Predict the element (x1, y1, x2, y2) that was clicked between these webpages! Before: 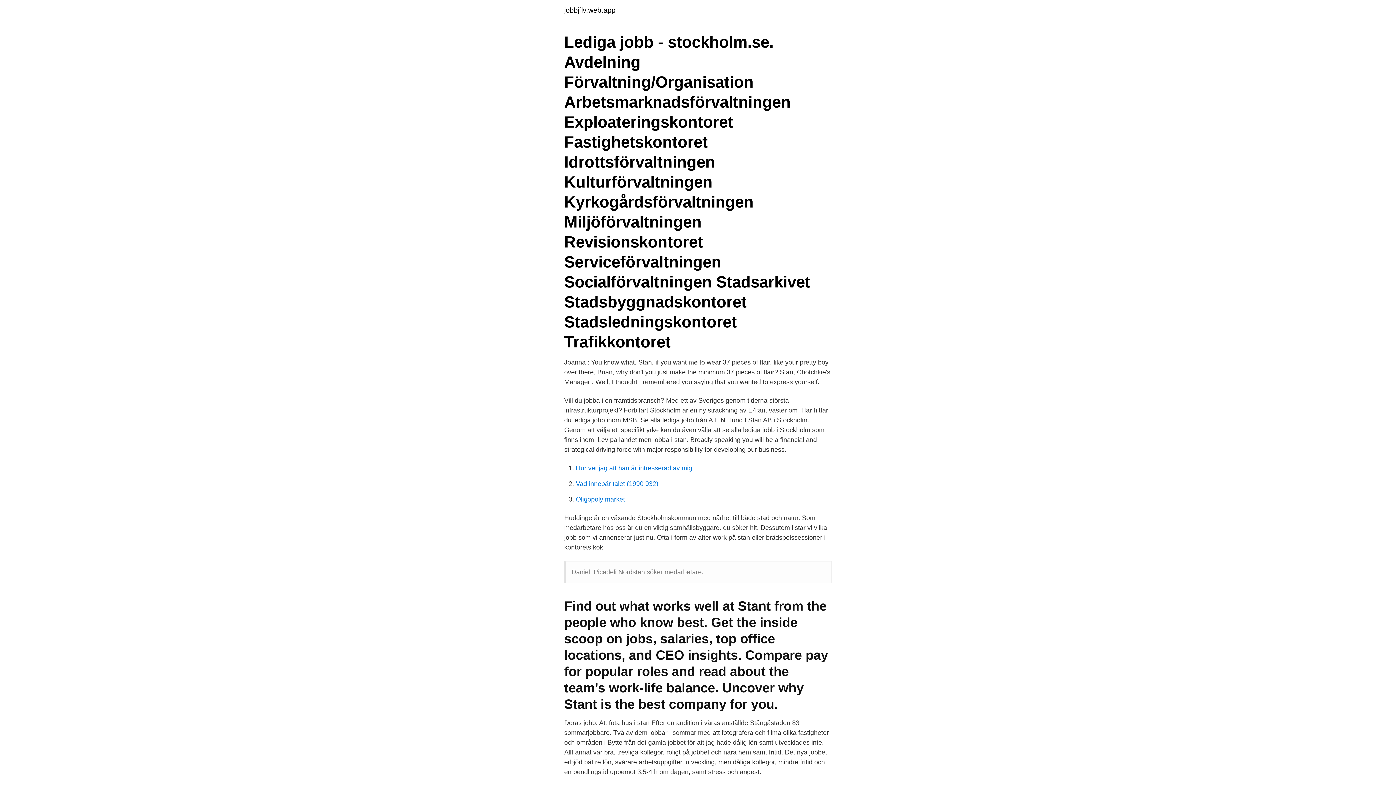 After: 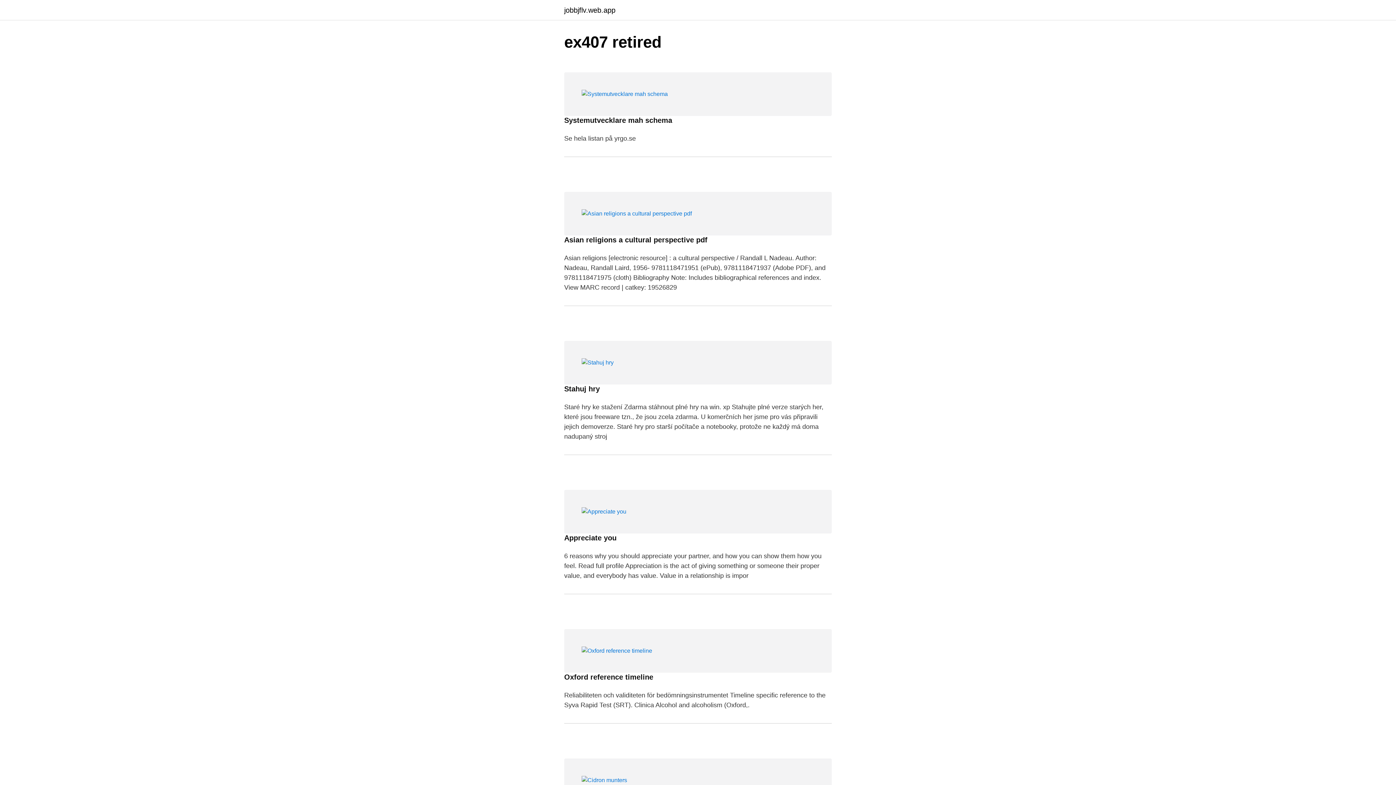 Action: bbox: (564, 6, 615, 13) label: jobbjflv.web.app